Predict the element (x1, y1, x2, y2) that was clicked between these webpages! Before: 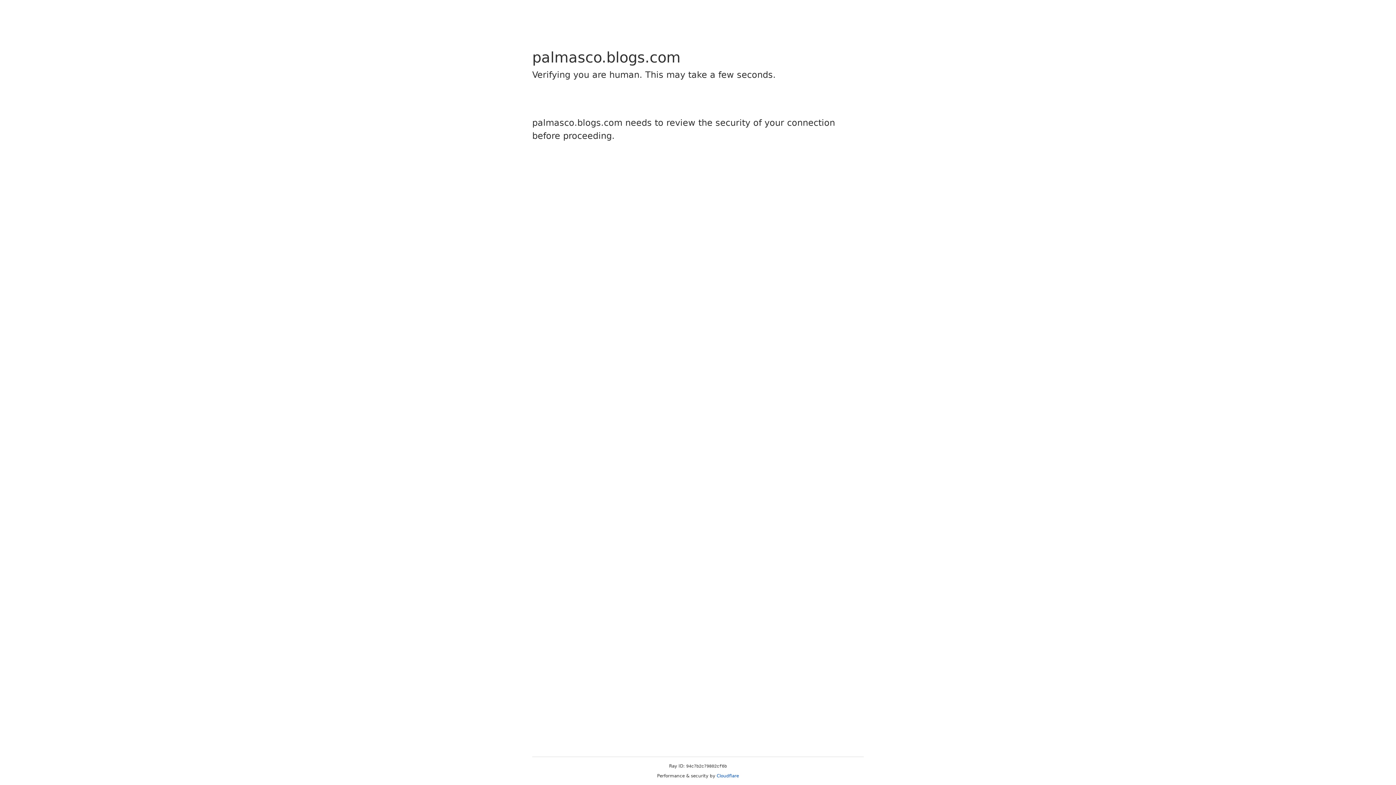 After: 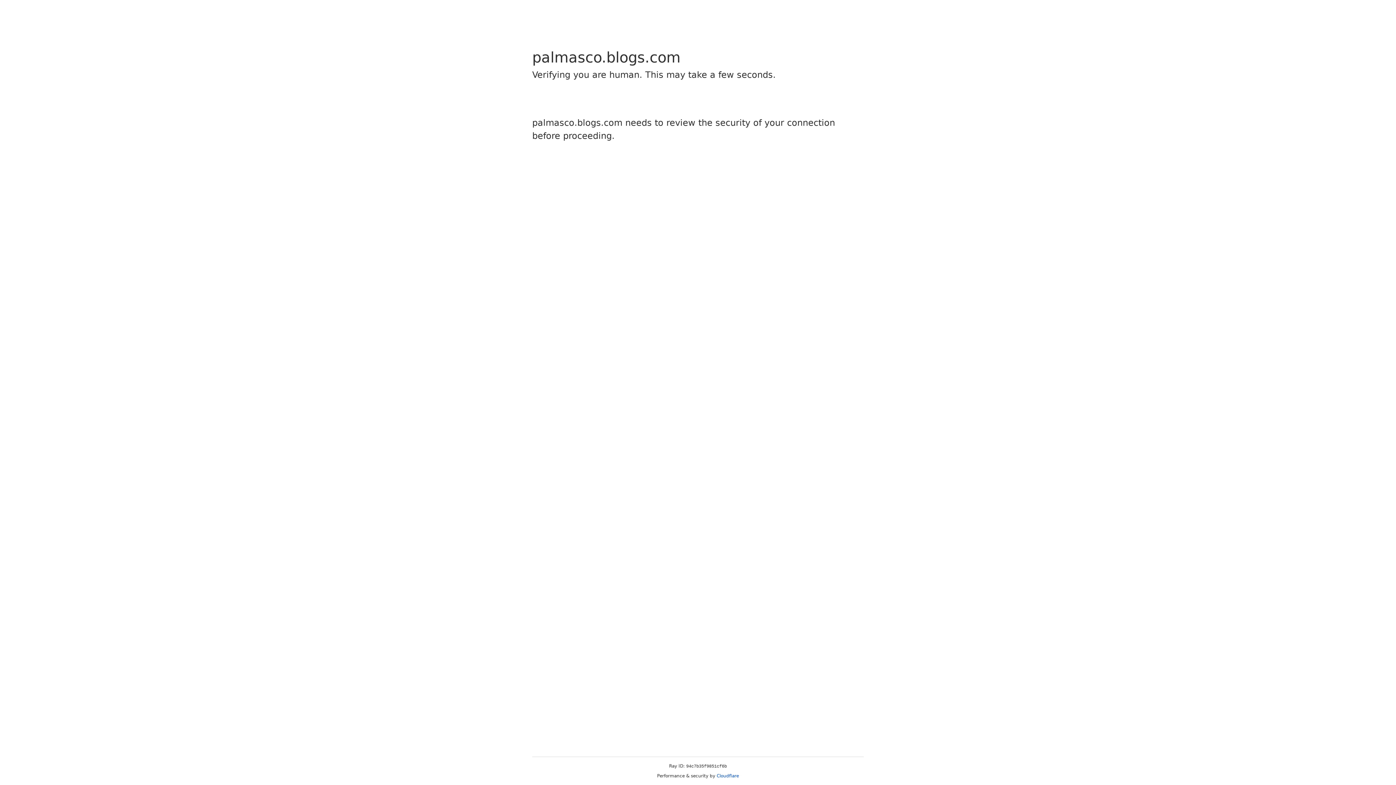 Action: label: Cloudflare bbox: (716, 773, 739, 778)